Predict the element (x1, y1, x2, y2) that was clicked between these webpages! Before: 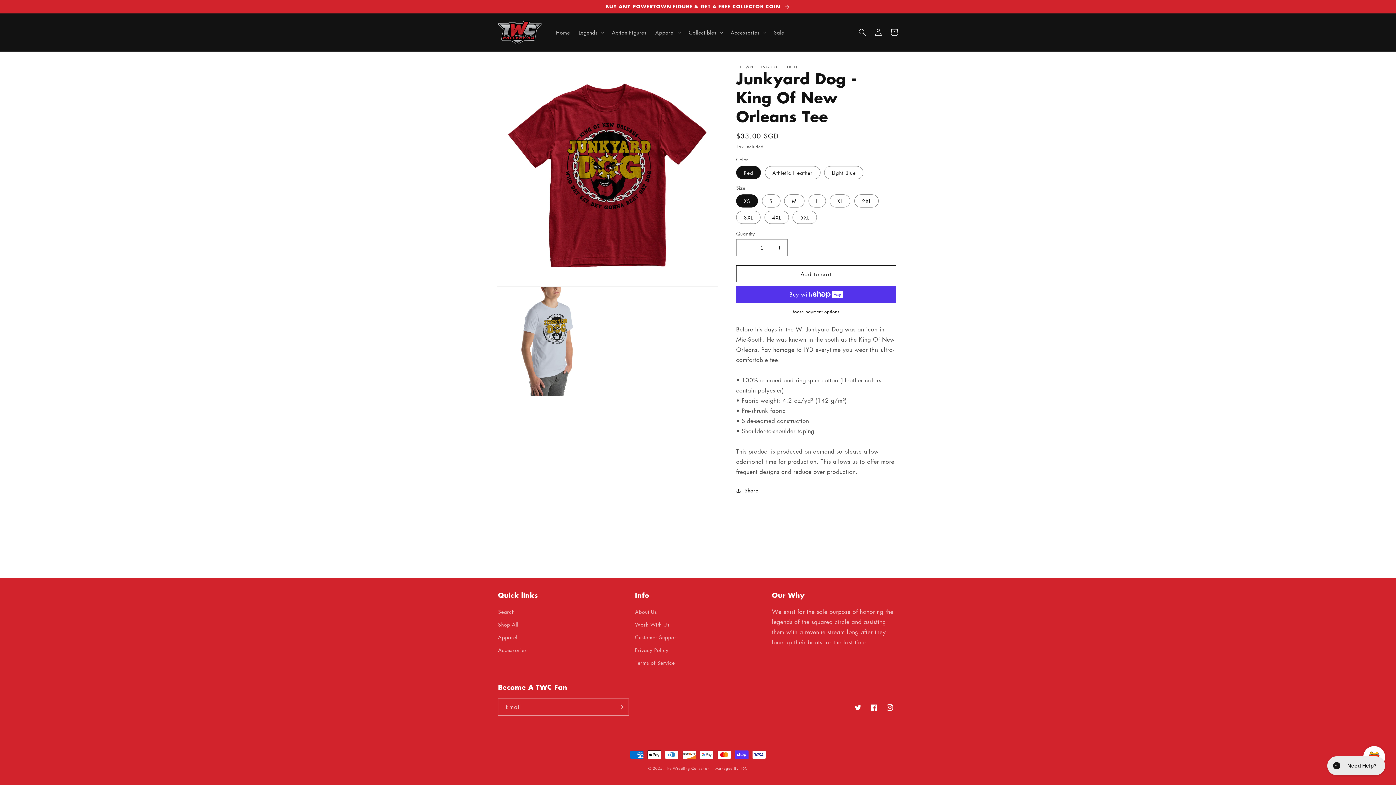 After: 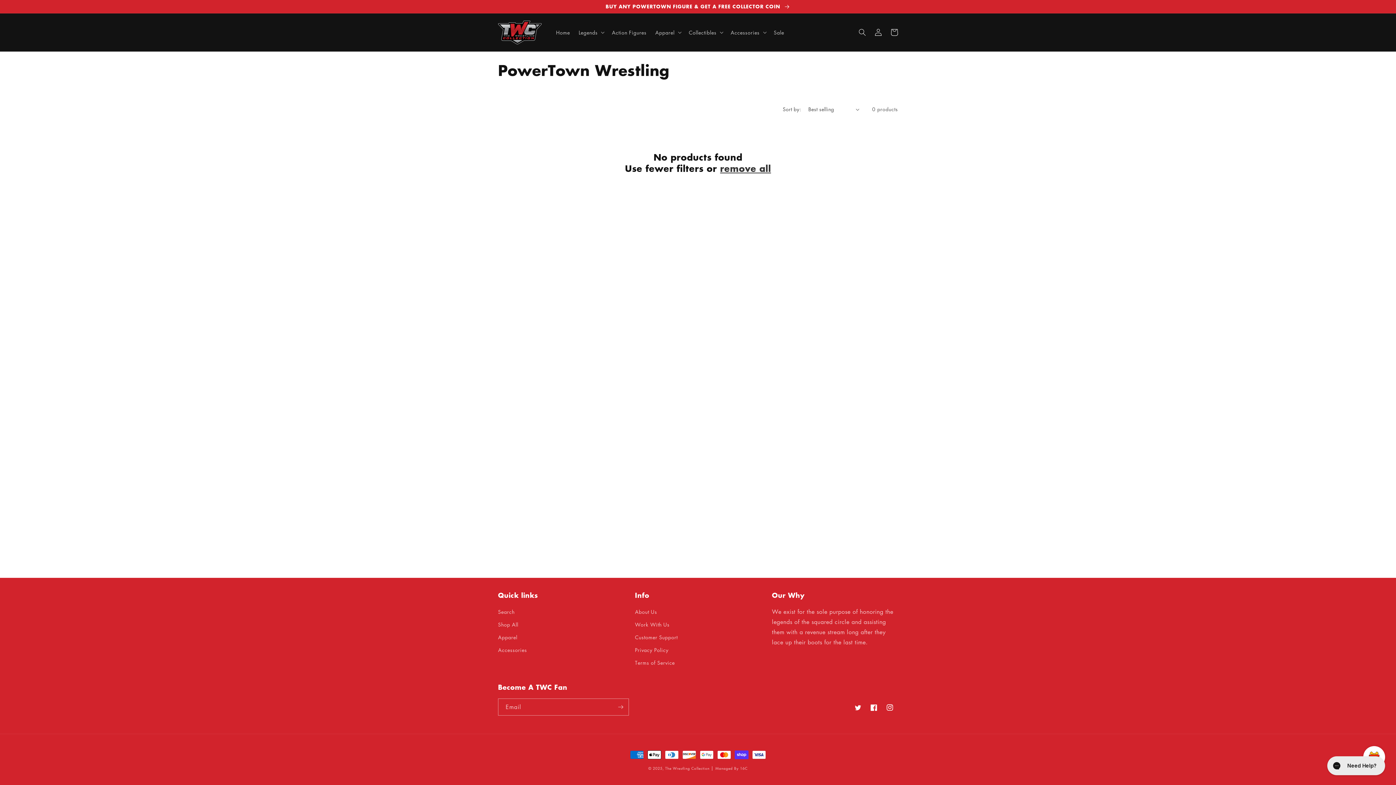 Action: bbox: (0, 0, 1396, 13) label: BUY ANY POWERTOWN FIGURE & GET A FREE COLLECTOR COIN 